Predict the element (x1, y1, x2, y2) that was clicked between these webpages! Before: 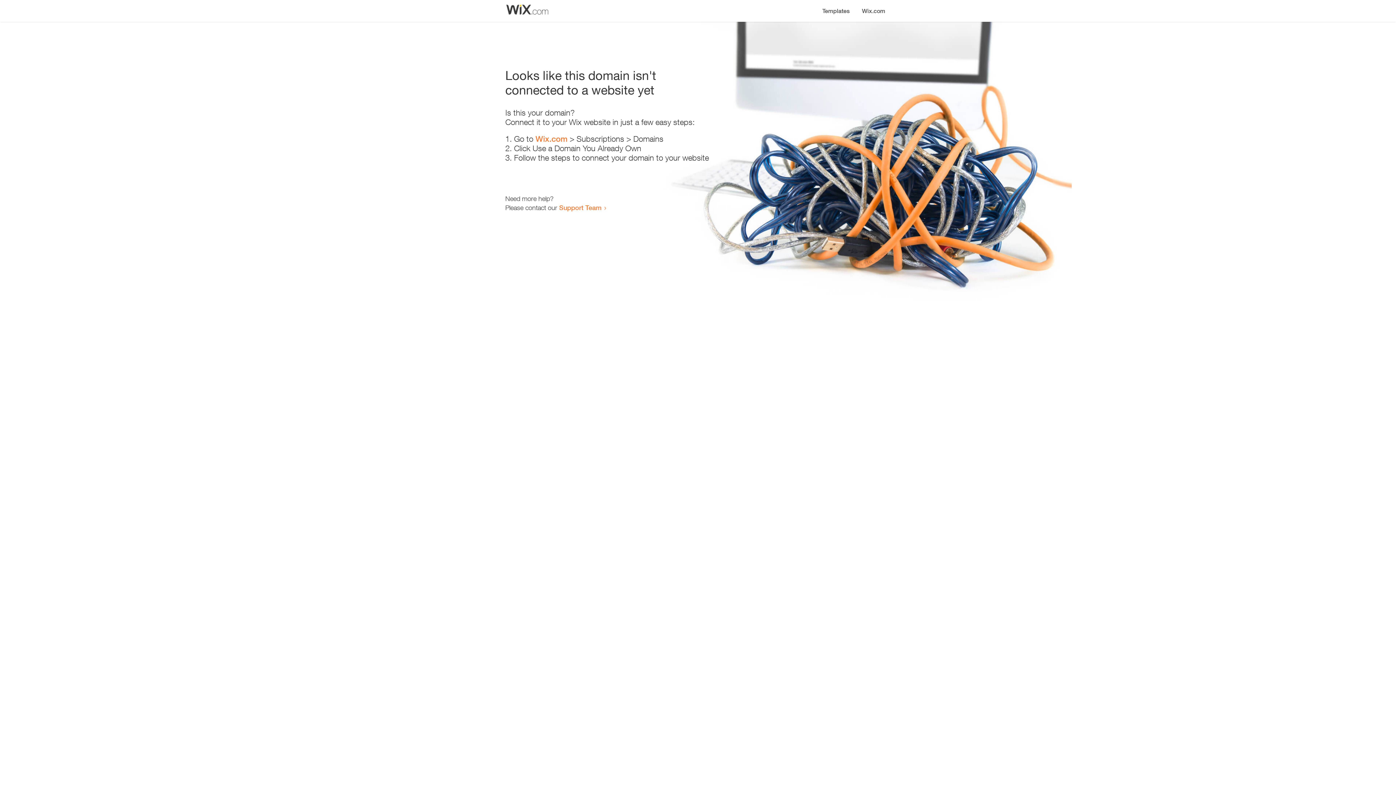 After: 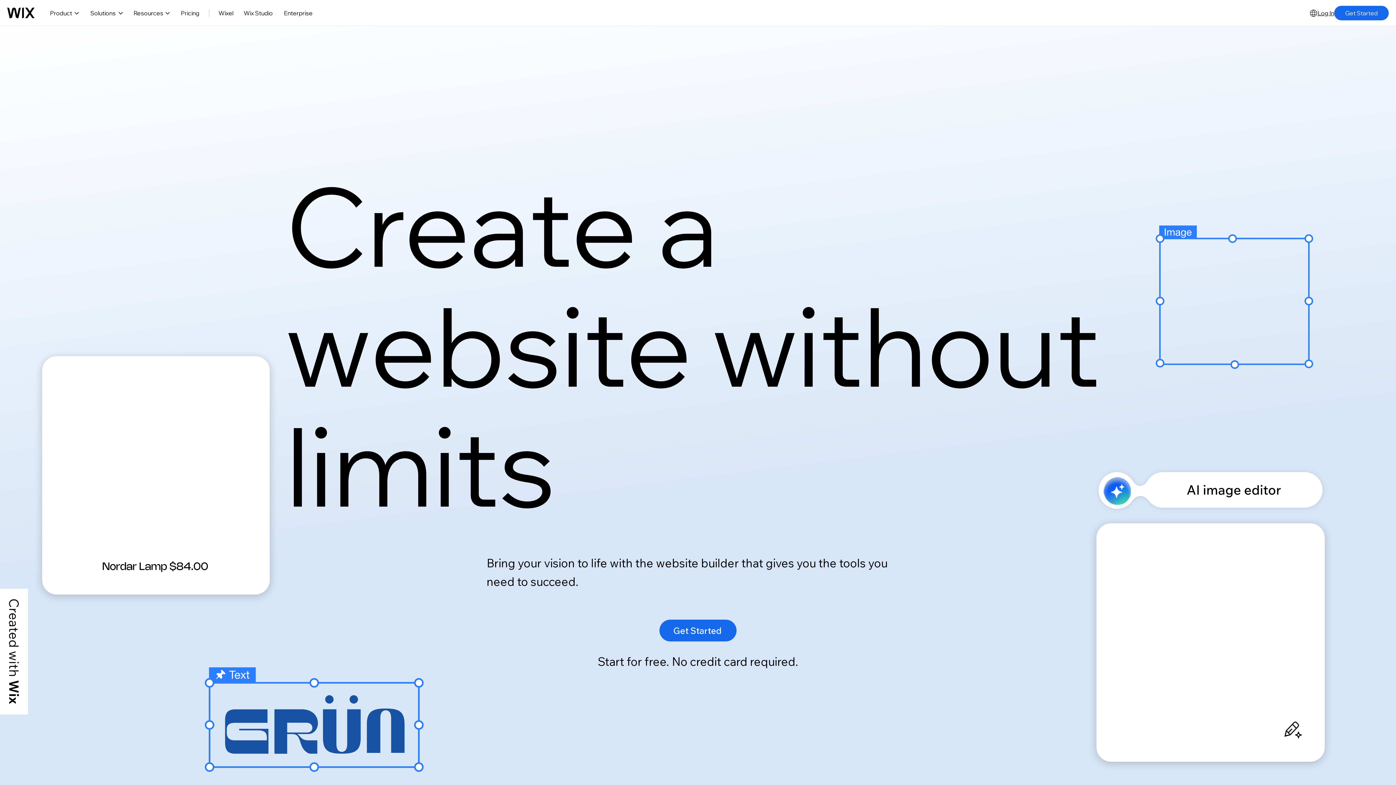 Action: label: Wix.com bbox: (535, 134, 567, 143)